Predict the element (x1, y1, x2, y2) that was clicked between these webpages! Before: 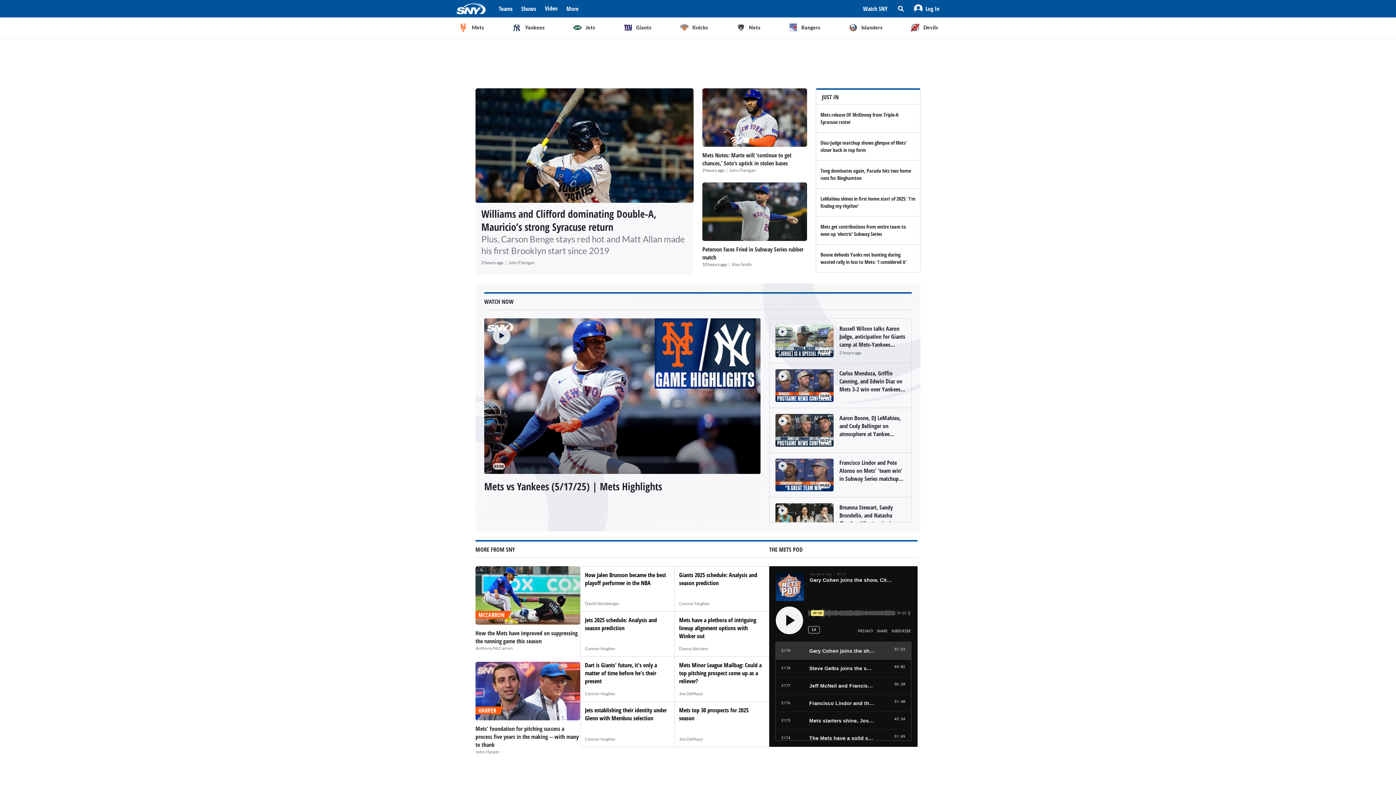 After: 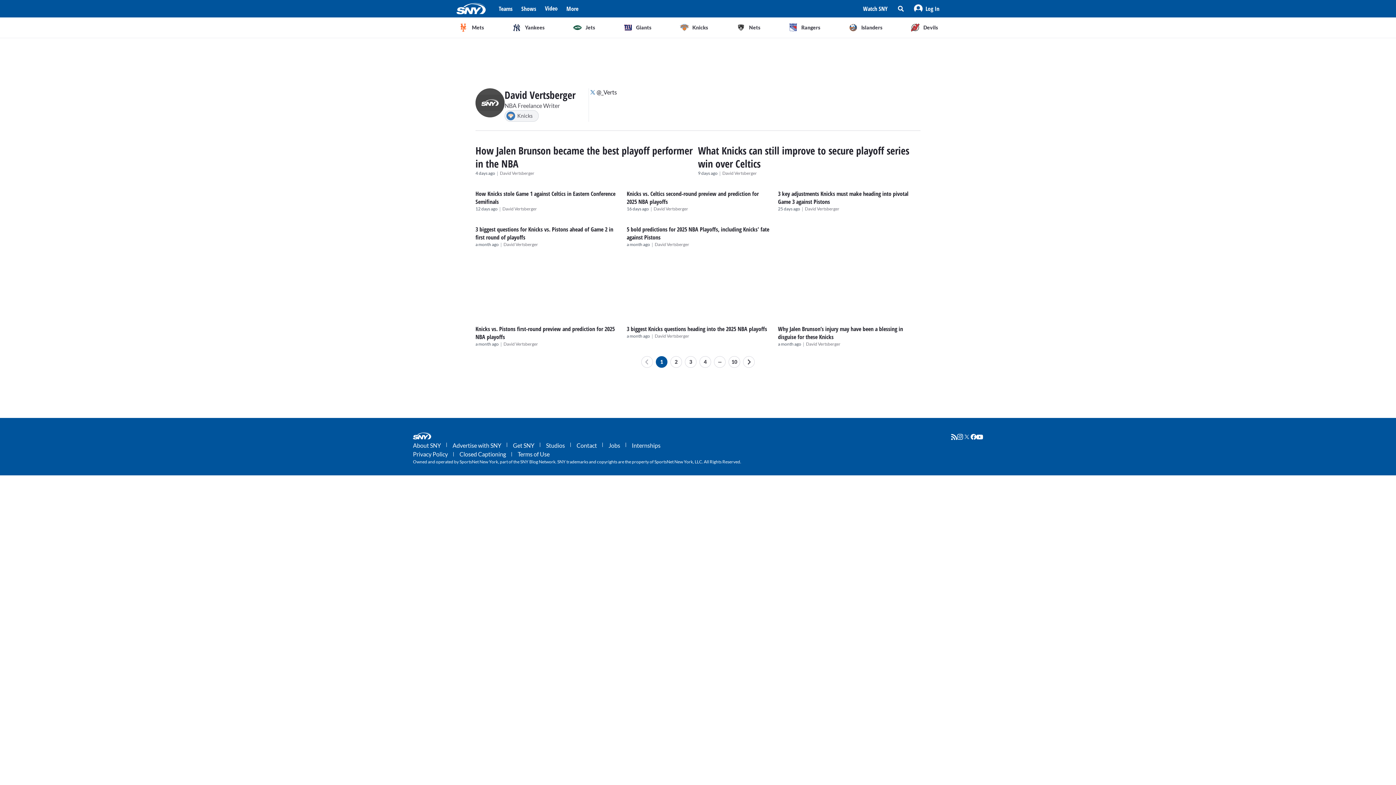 Action: label: David Vertsberger bbox: (585, 601, 619, 606)